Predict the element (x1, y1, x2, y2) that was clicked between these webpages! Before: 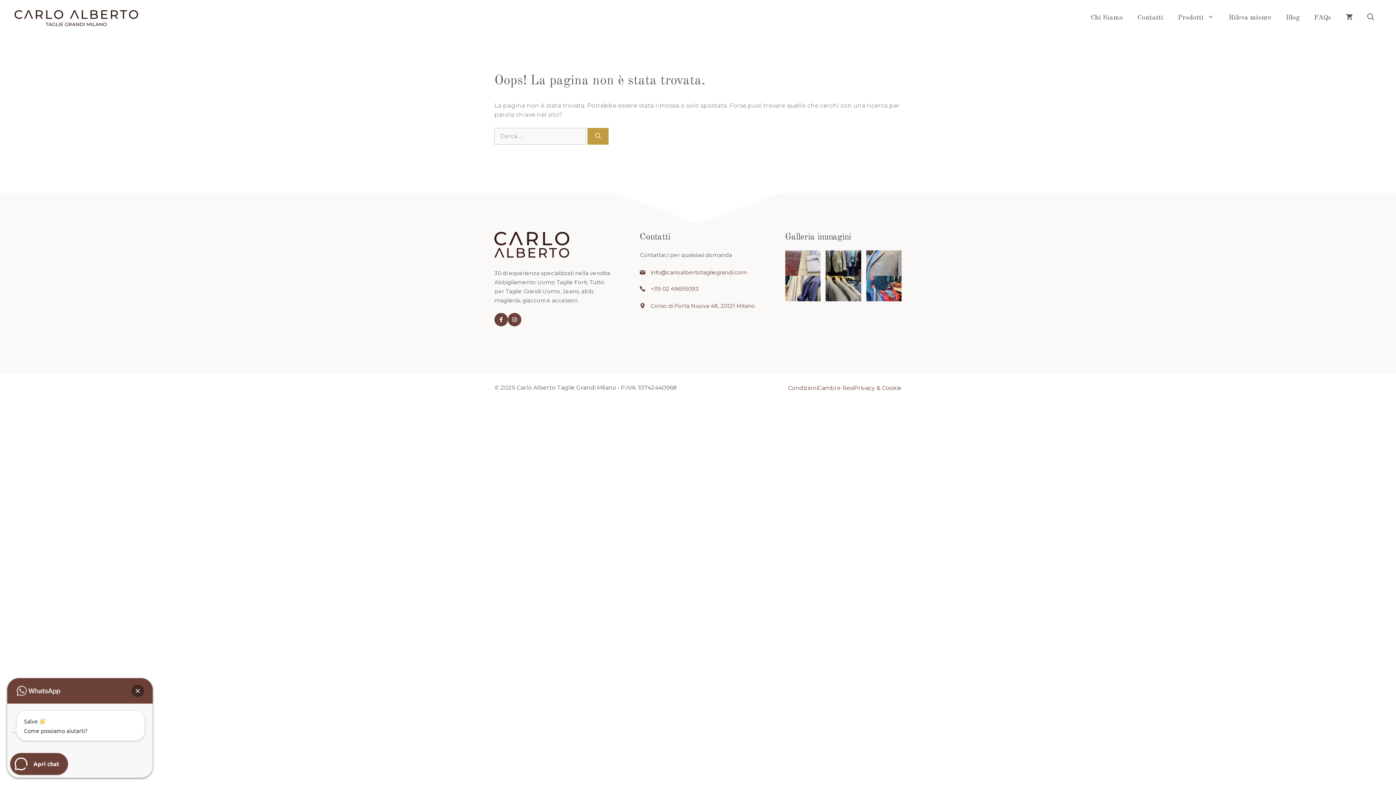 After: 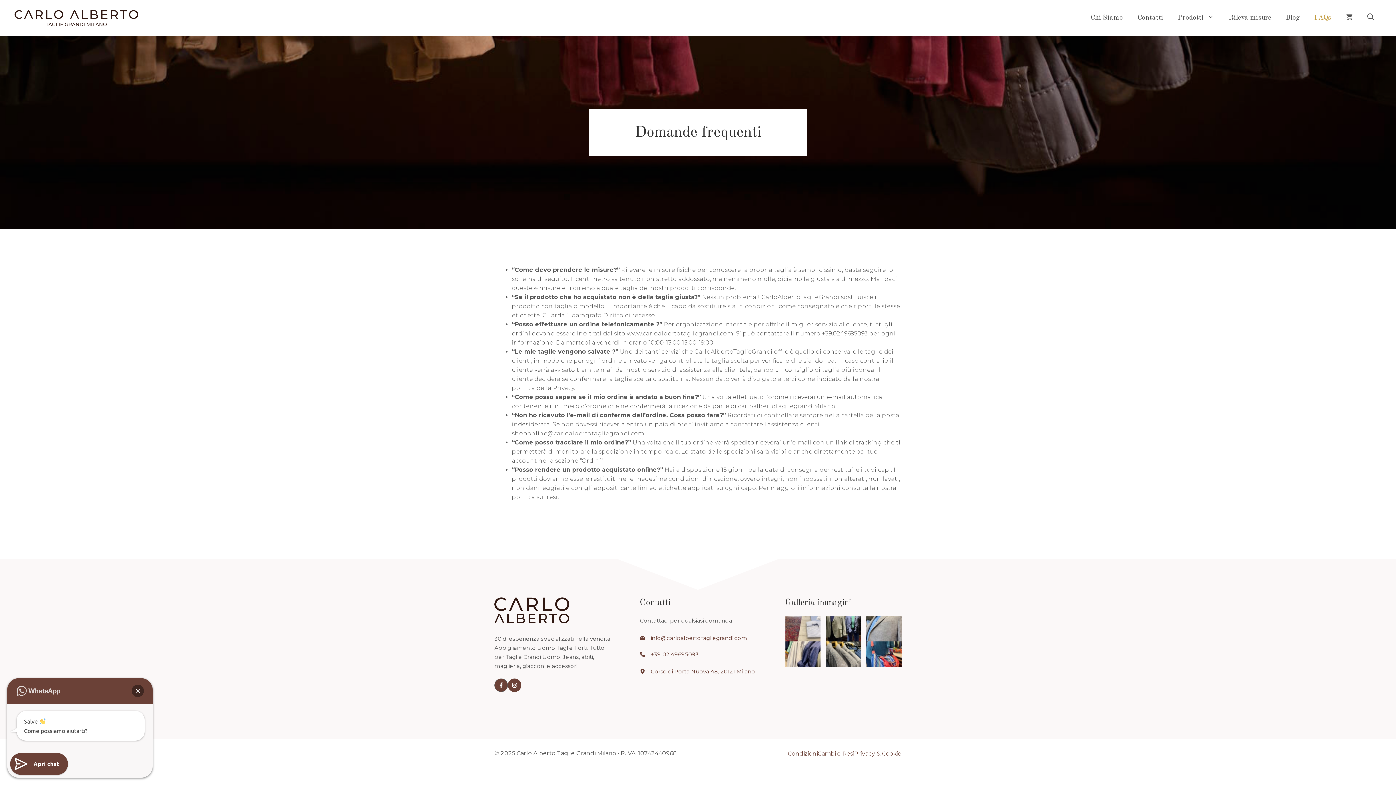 Action: bbox: (1307, 7, 1338, 29) label: FAQs